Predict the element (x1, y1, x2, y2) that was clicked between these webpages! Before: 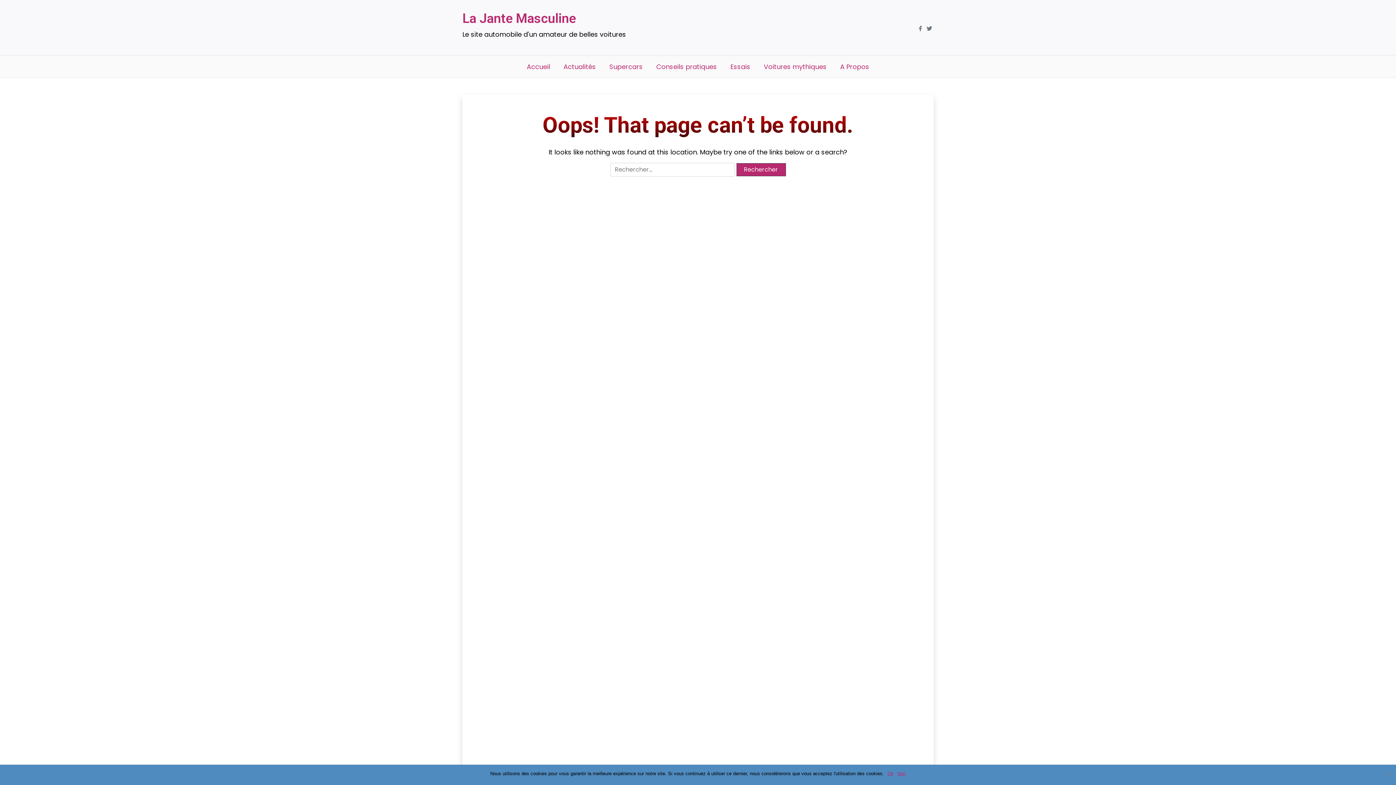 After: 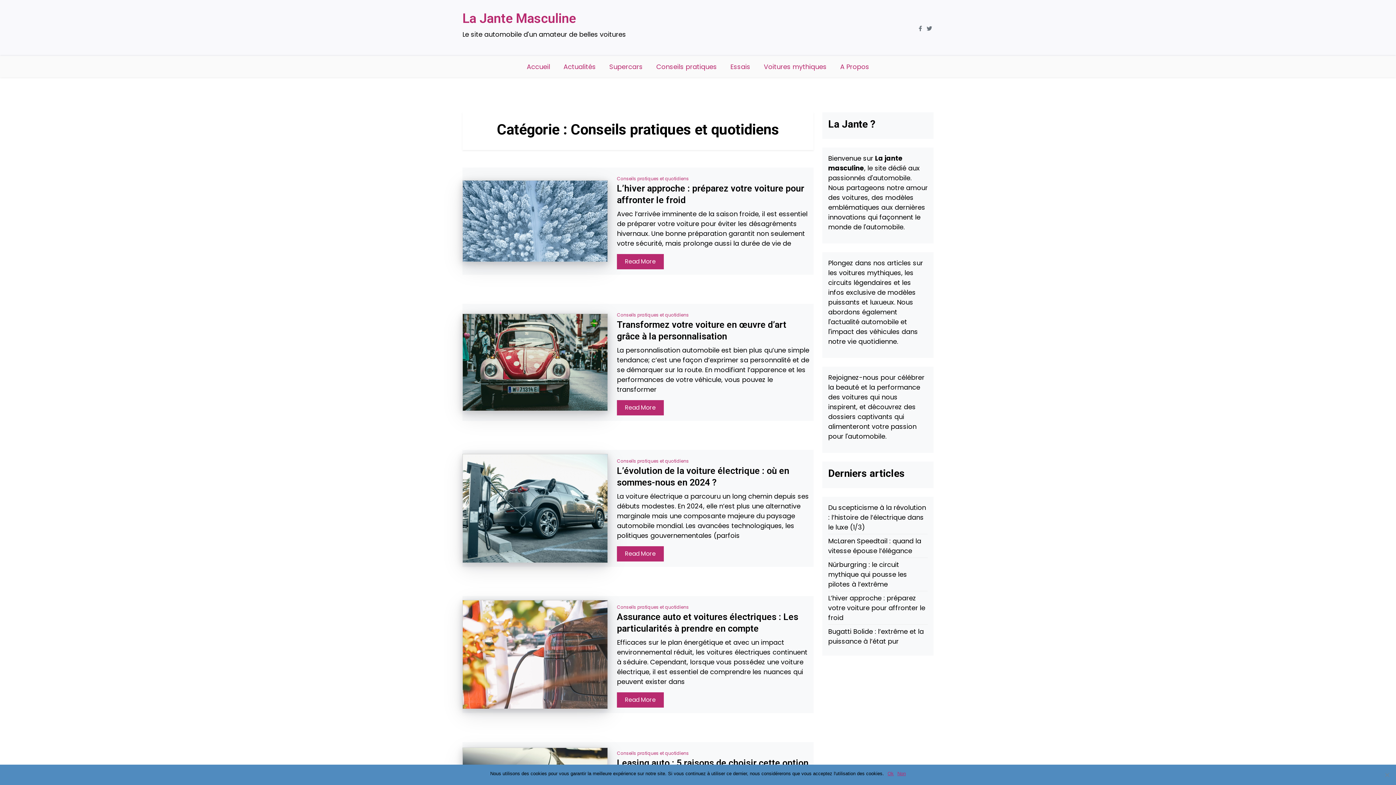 Action: bbox: (650, 56, 722, 77) label: Conseils pratiques